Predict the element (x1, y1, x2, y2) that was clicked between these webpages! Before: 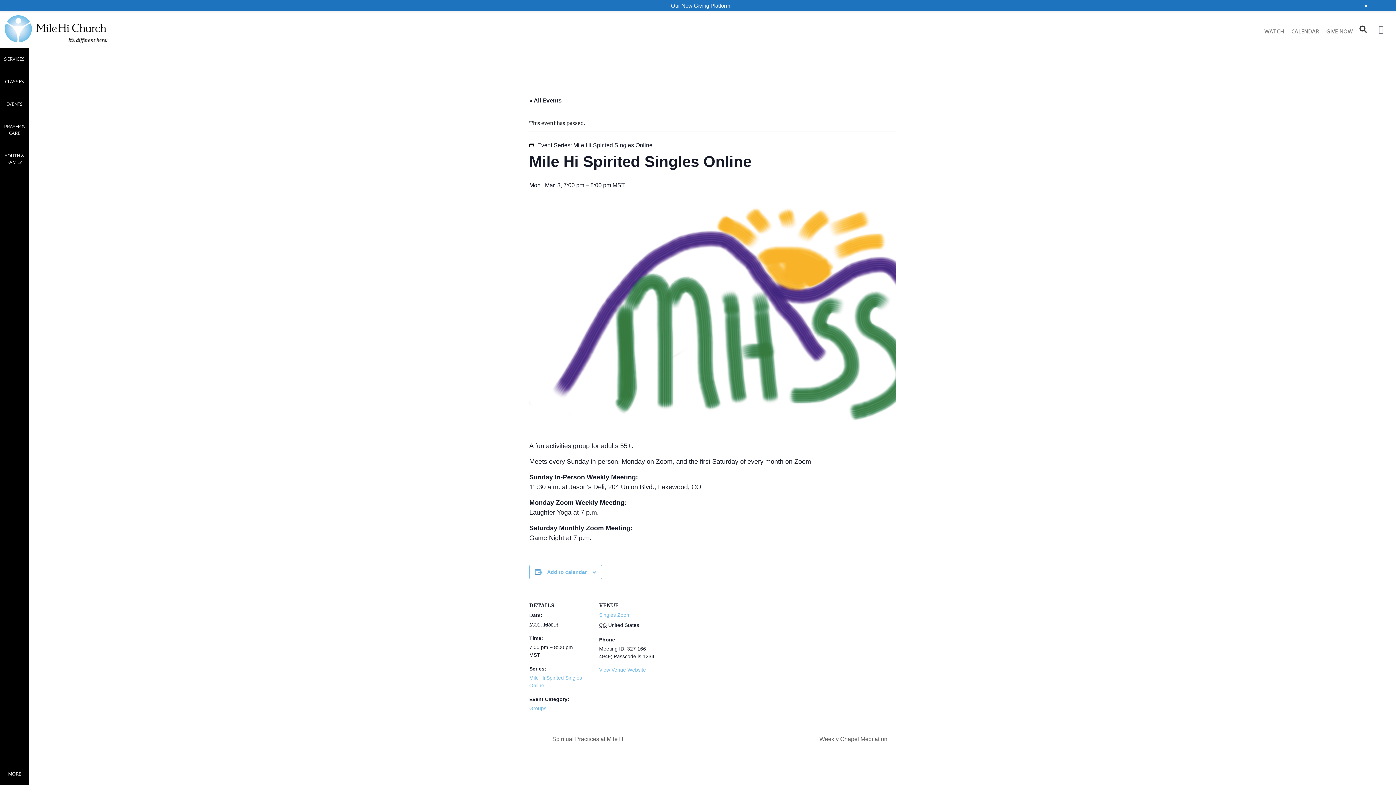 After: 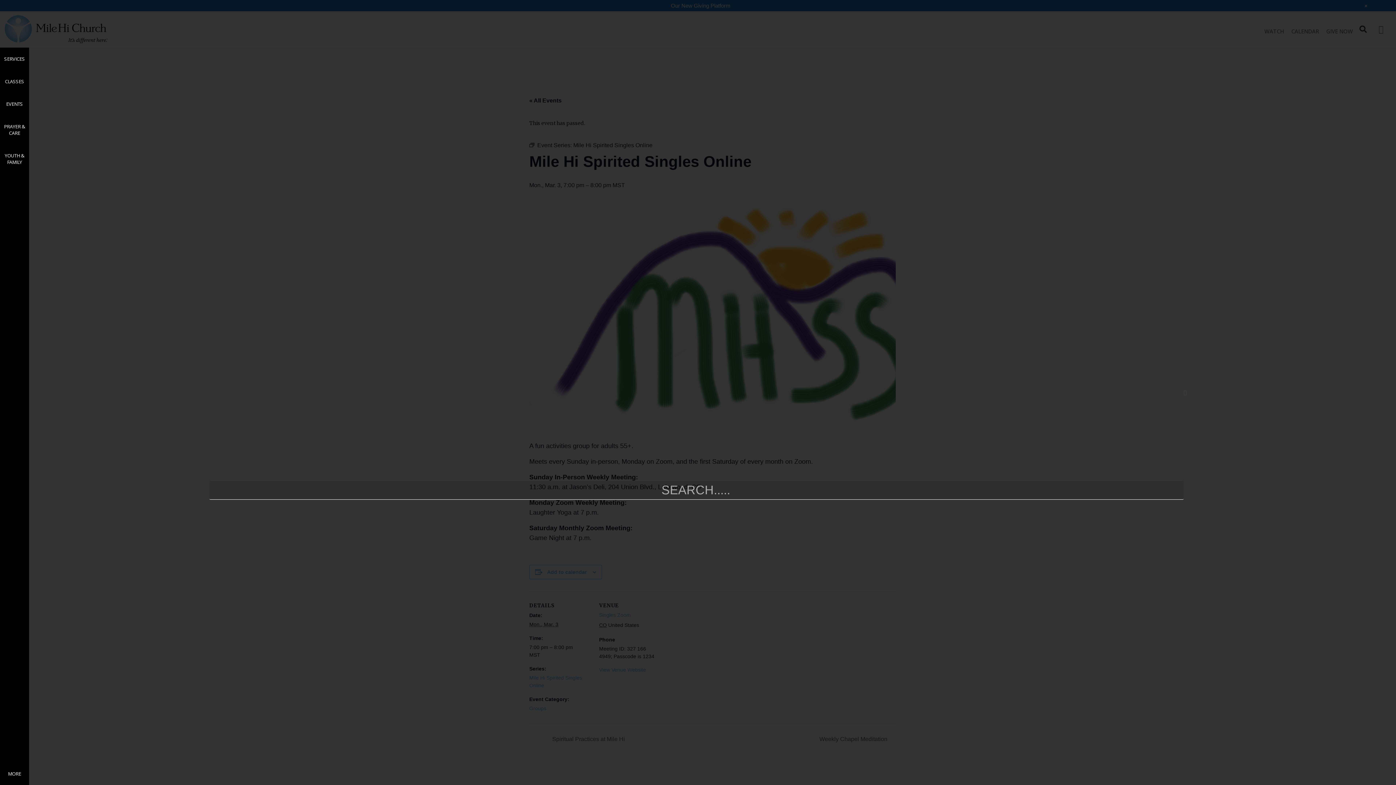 Action: label: Search bbox: (1356, 22, 1370, 36)